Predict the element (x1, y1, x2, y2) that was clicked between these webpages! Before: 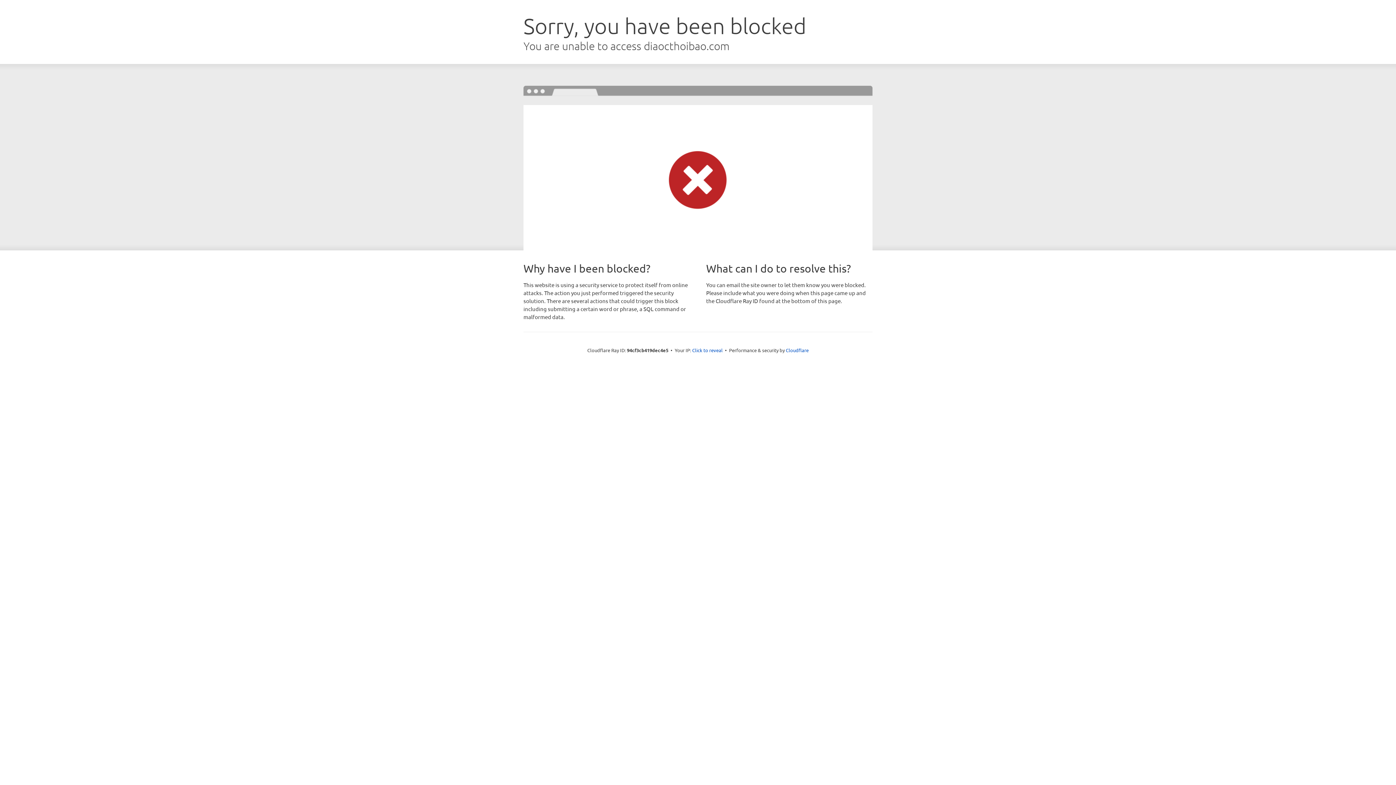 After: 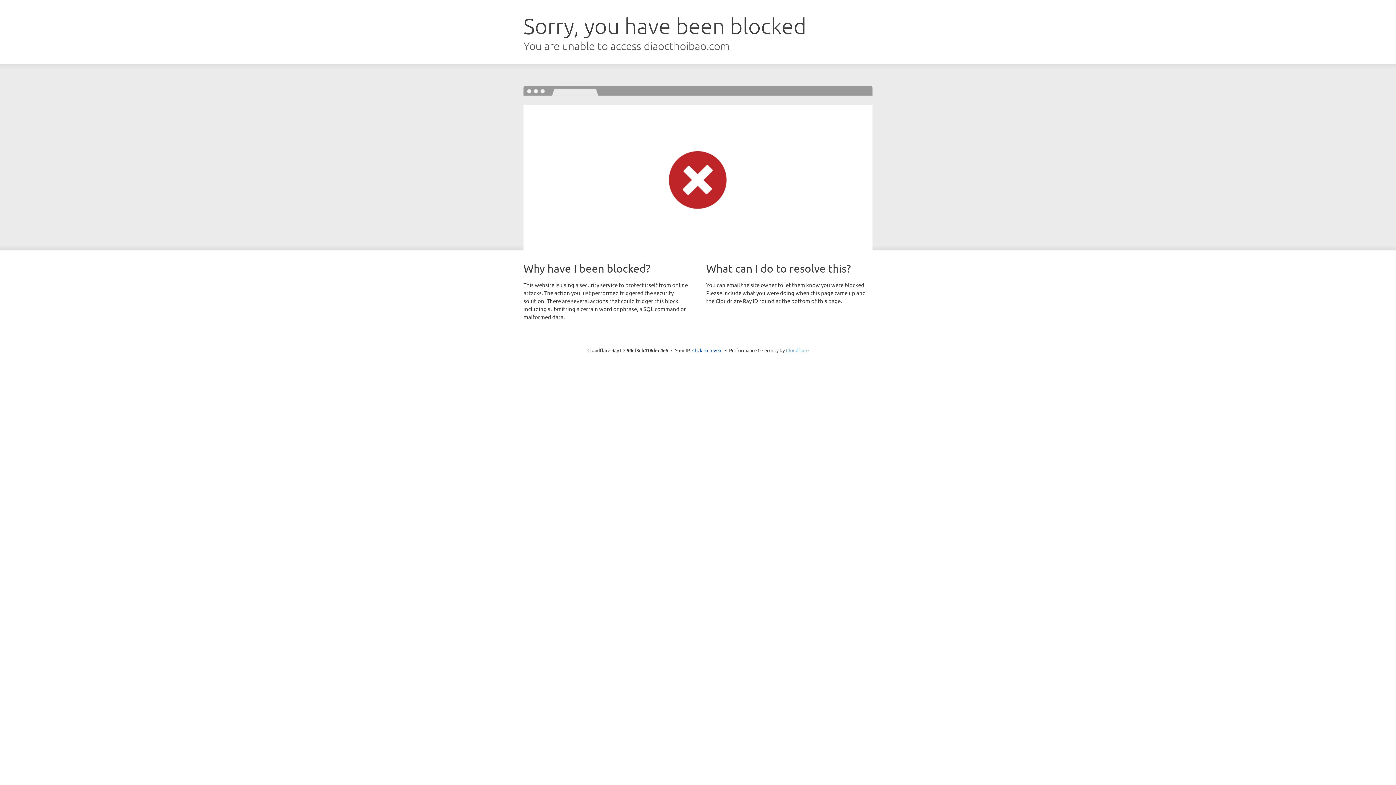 Action: label: Cloudflare bbox: (786, 347, 808, 353)